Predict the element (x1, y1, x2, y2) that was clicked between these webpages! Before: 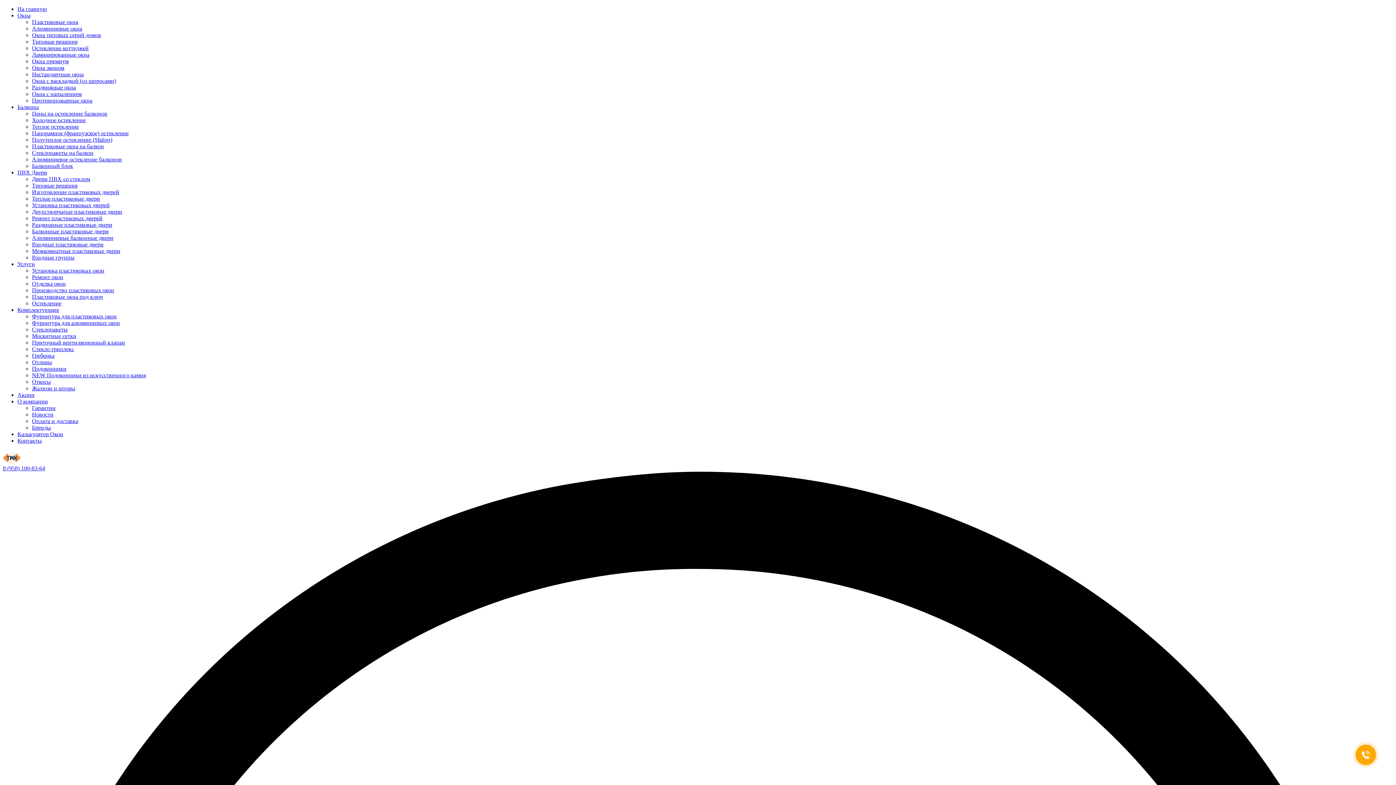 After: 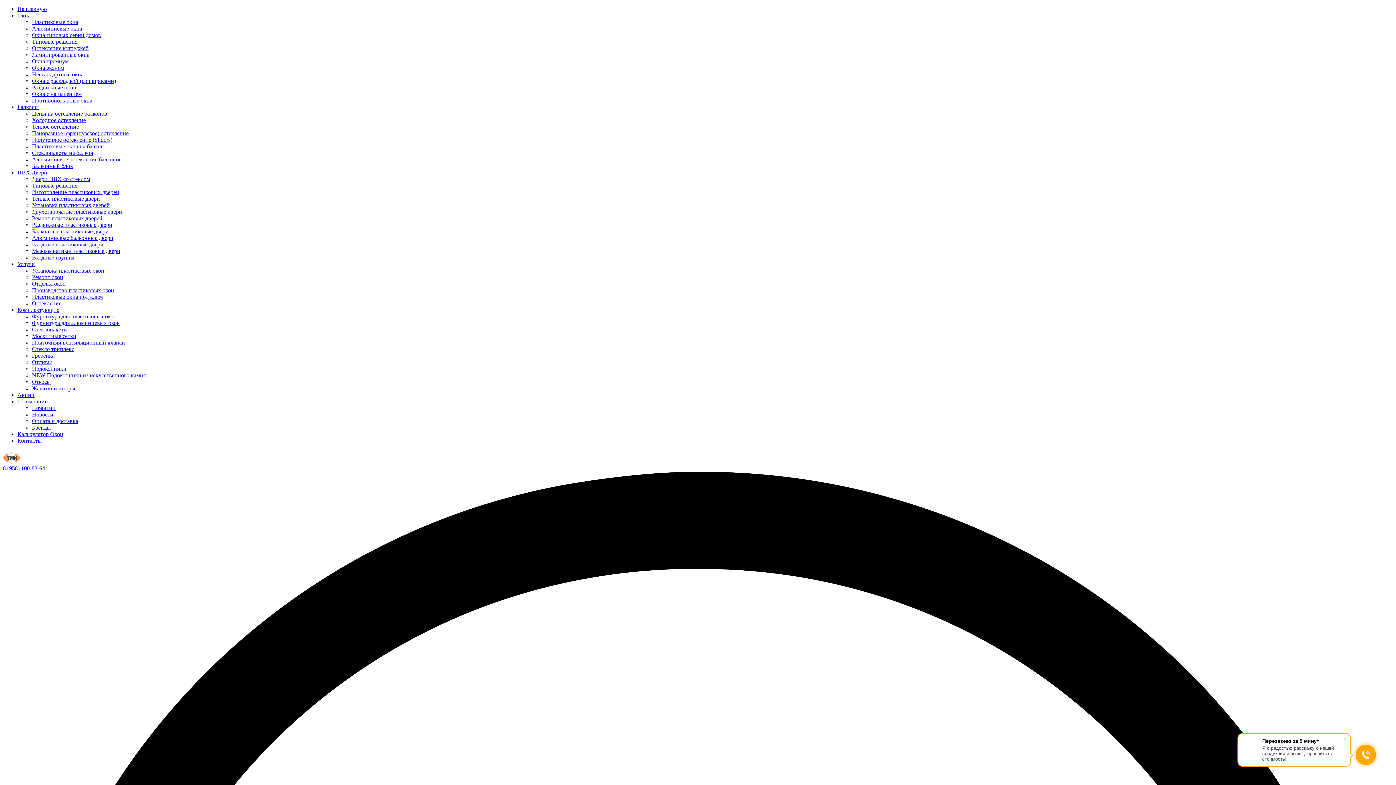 Action: bbox: (2, 458, 21, 465)